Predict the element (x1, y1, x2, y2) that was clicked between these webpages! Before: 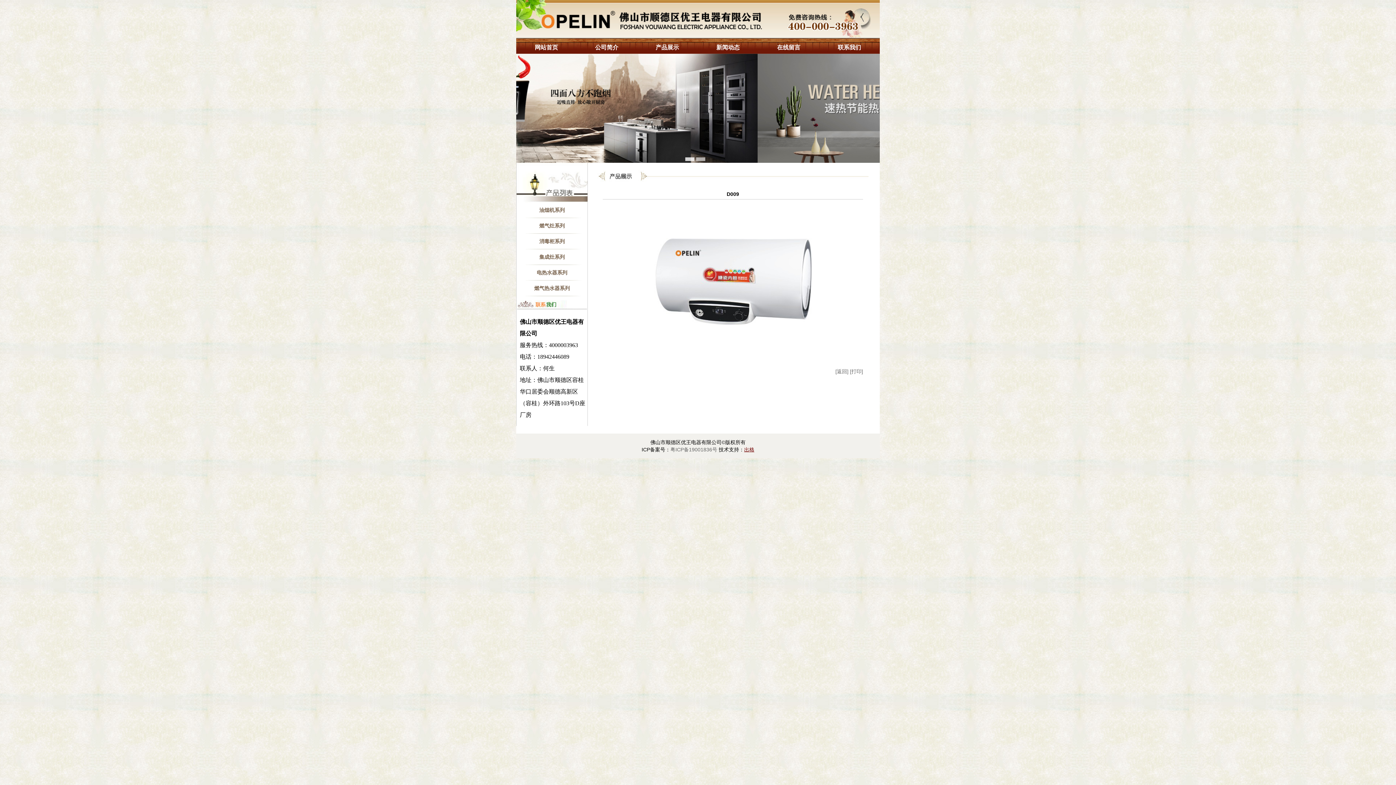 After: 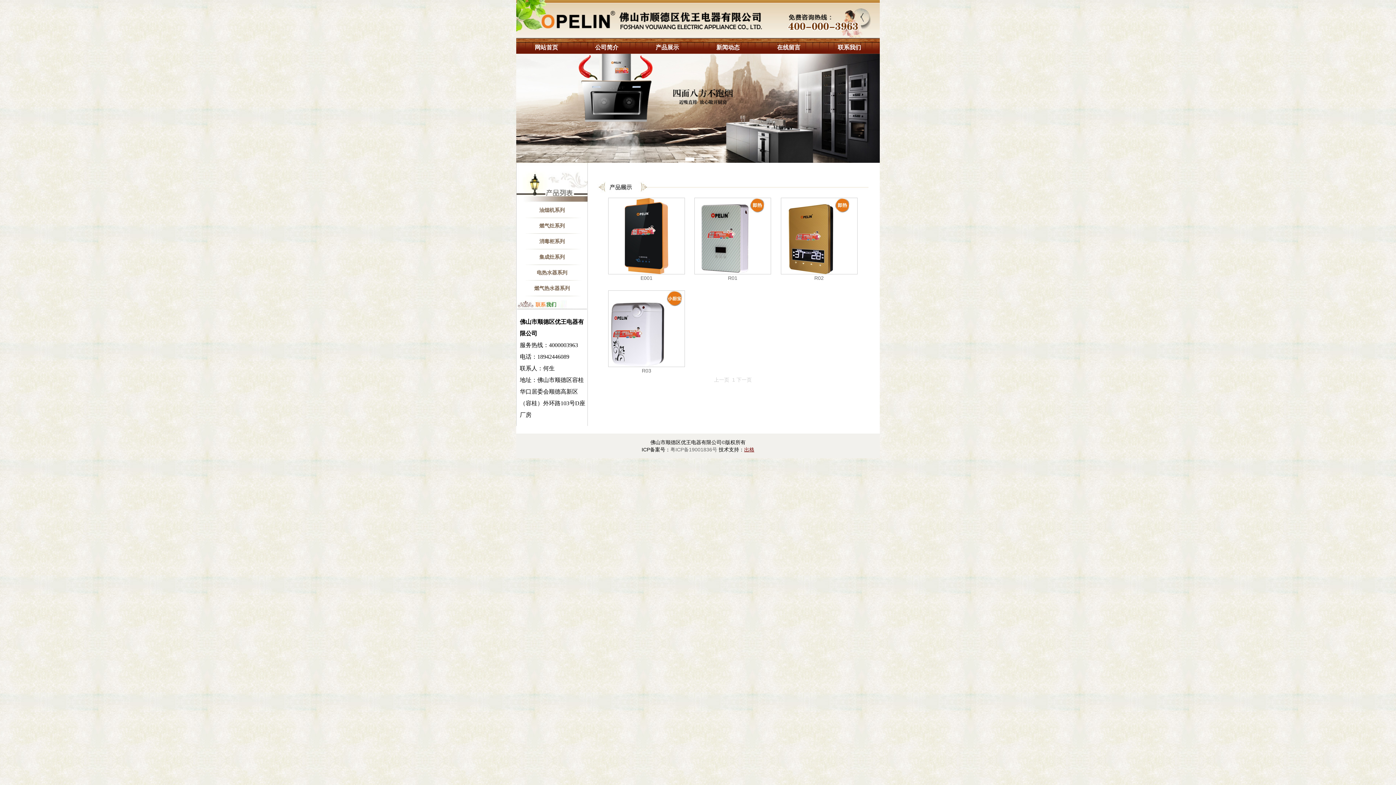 Action: bbox: (534, 285, 570, 291) label: 燃气热水器系列